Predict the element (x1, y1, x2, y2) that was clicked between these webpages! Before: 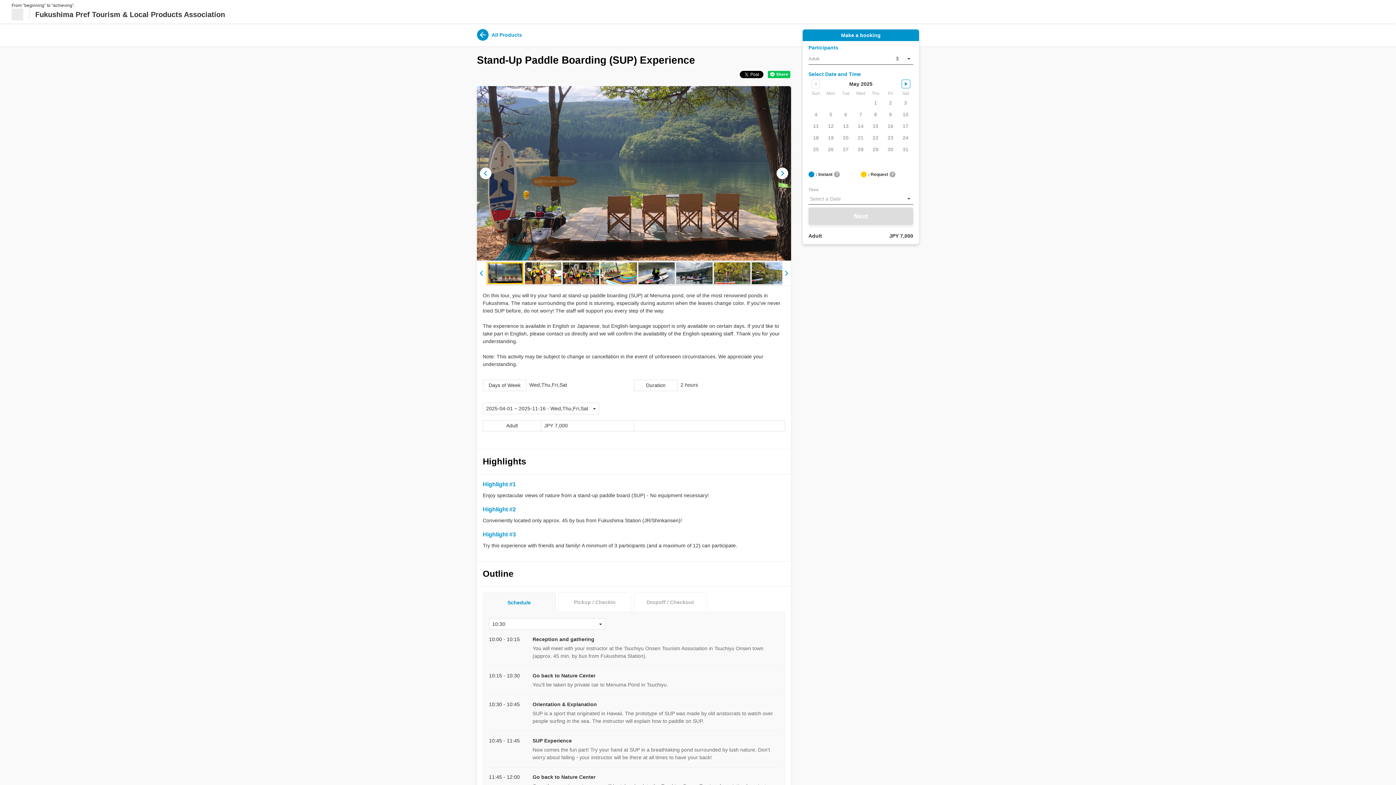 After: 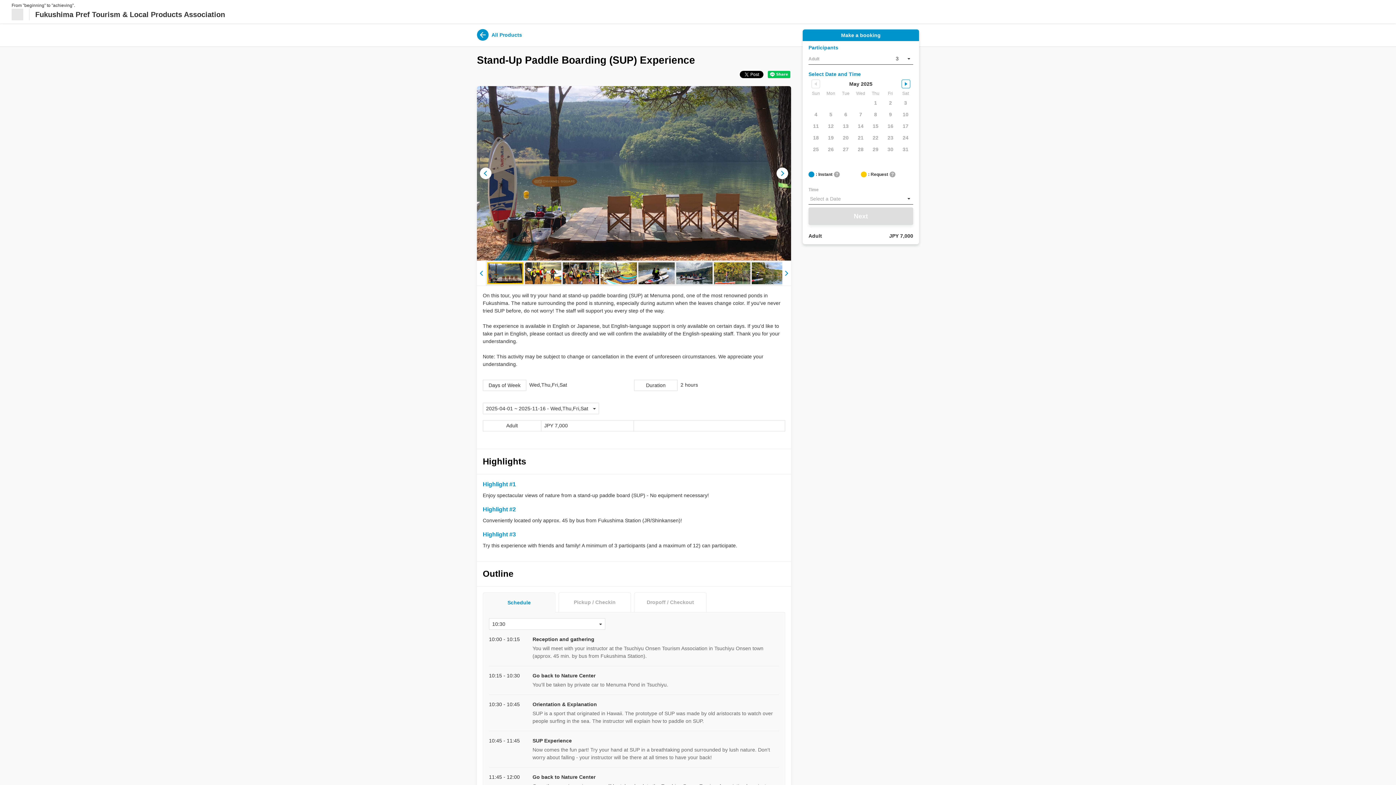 Action: bbox: (477, 261, 485, 285)